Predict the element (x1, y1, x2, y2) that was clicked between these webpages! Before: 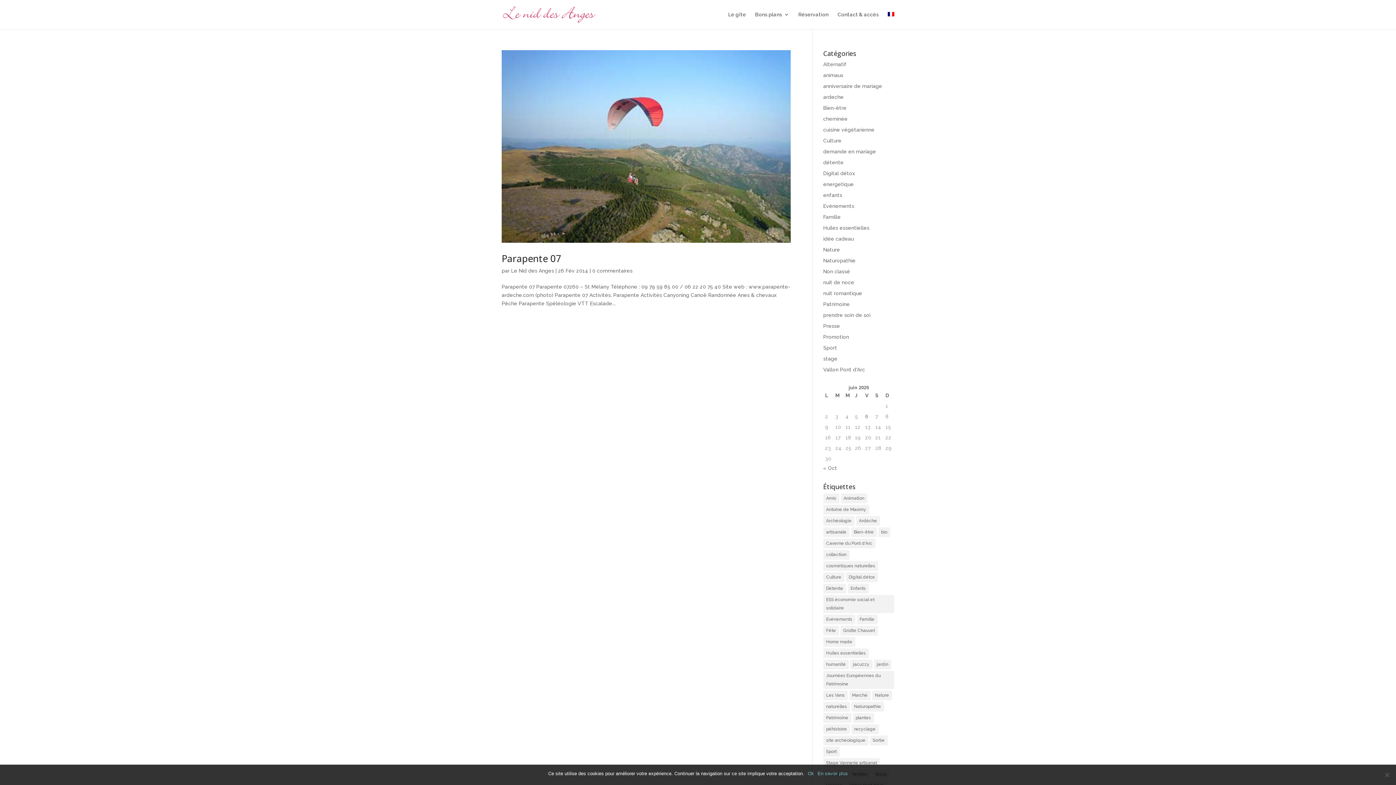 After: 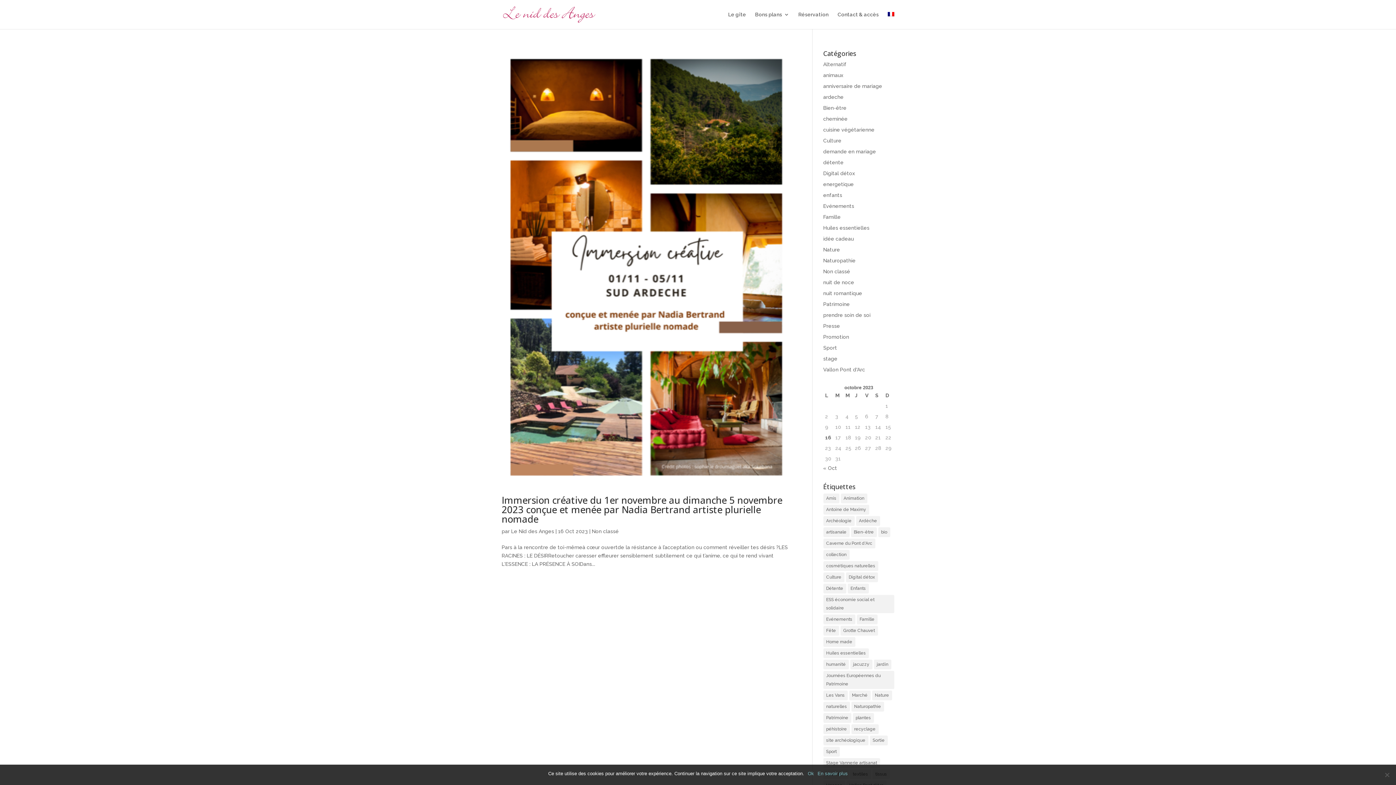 Action: label: « Oct bbox: (823, 465, 837, 471)